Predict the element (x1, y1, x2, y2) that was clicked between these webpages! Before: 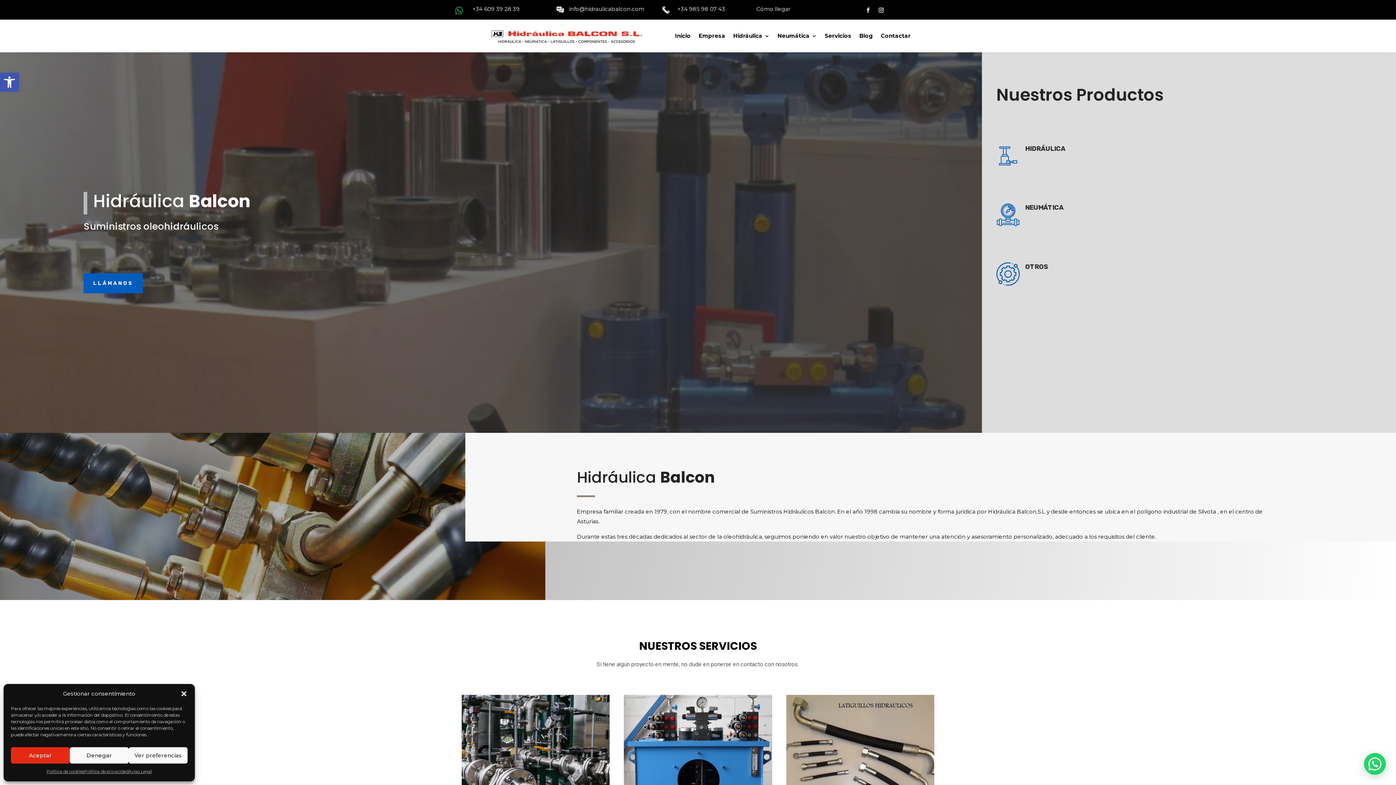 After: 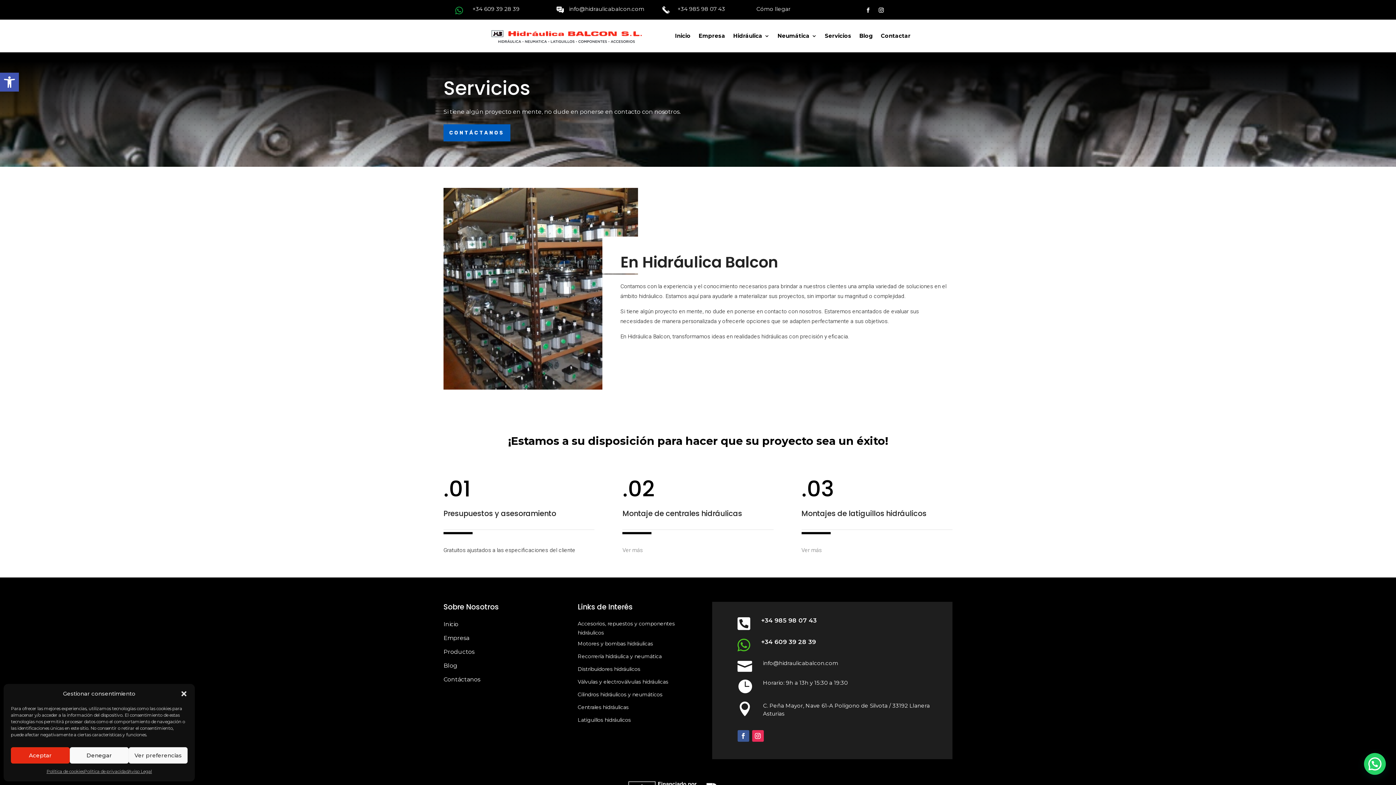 Action: bbox: (825, 33, 851, 41) label: Servicios